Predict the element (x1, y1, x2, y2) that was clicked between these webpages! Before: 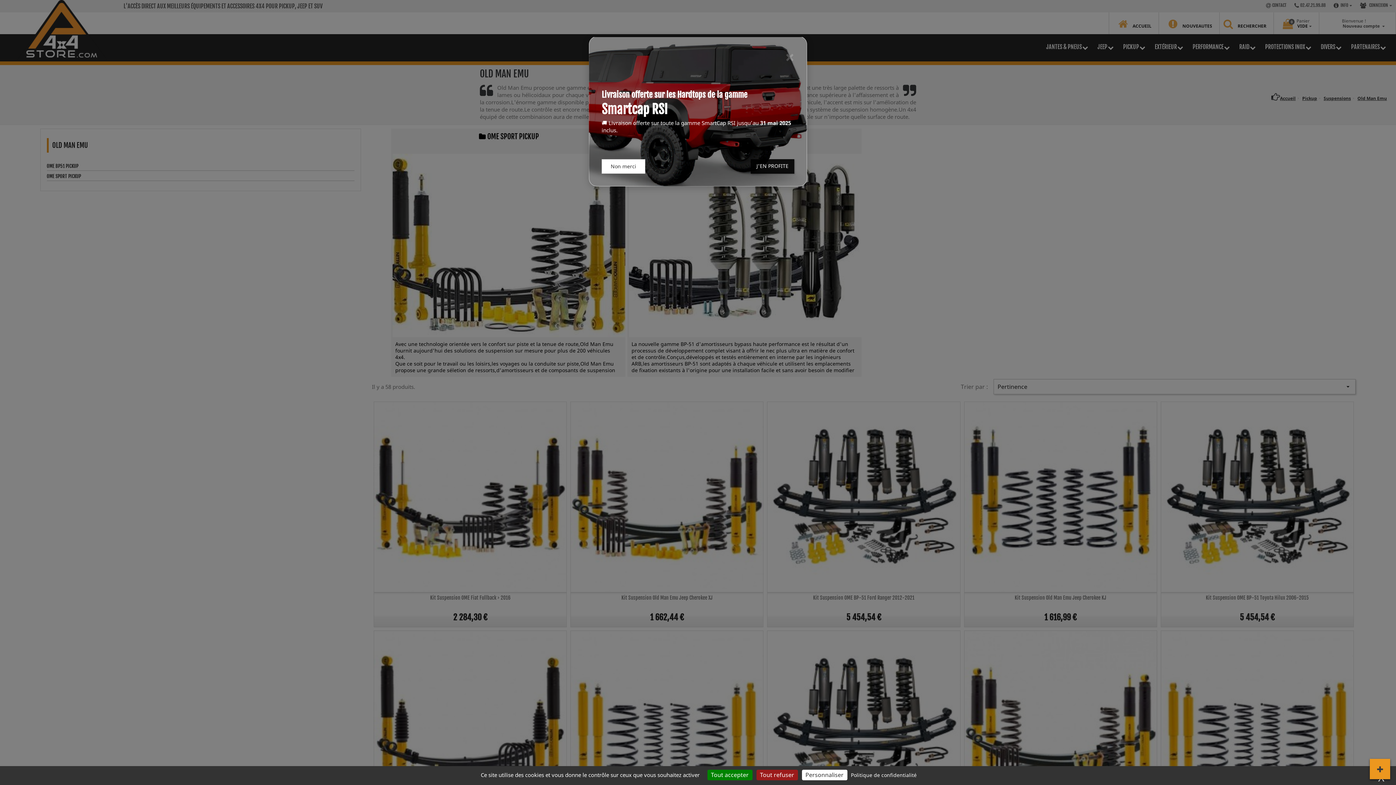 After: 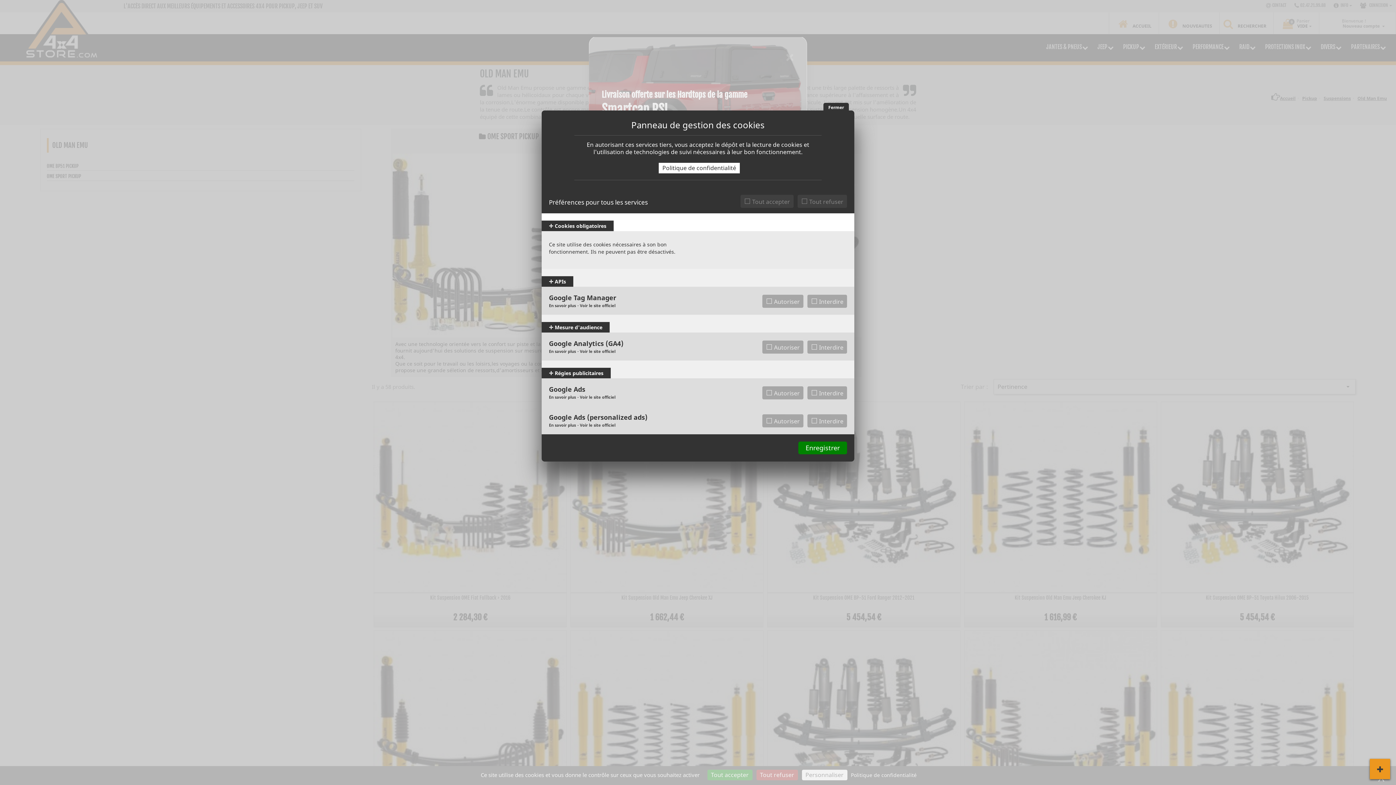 Action: bbox: (802, 770, 847, 780) label: Personnaliser (fenêtre modale)